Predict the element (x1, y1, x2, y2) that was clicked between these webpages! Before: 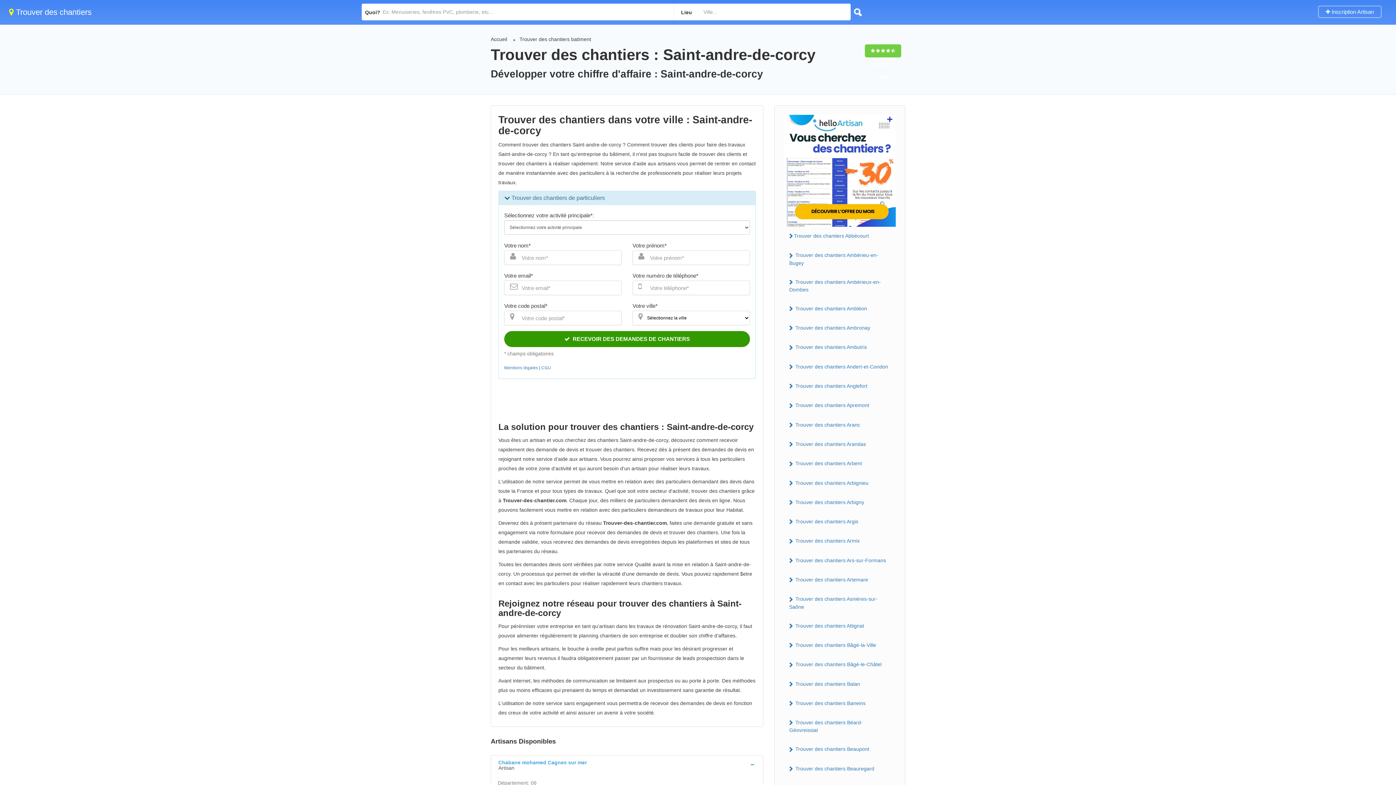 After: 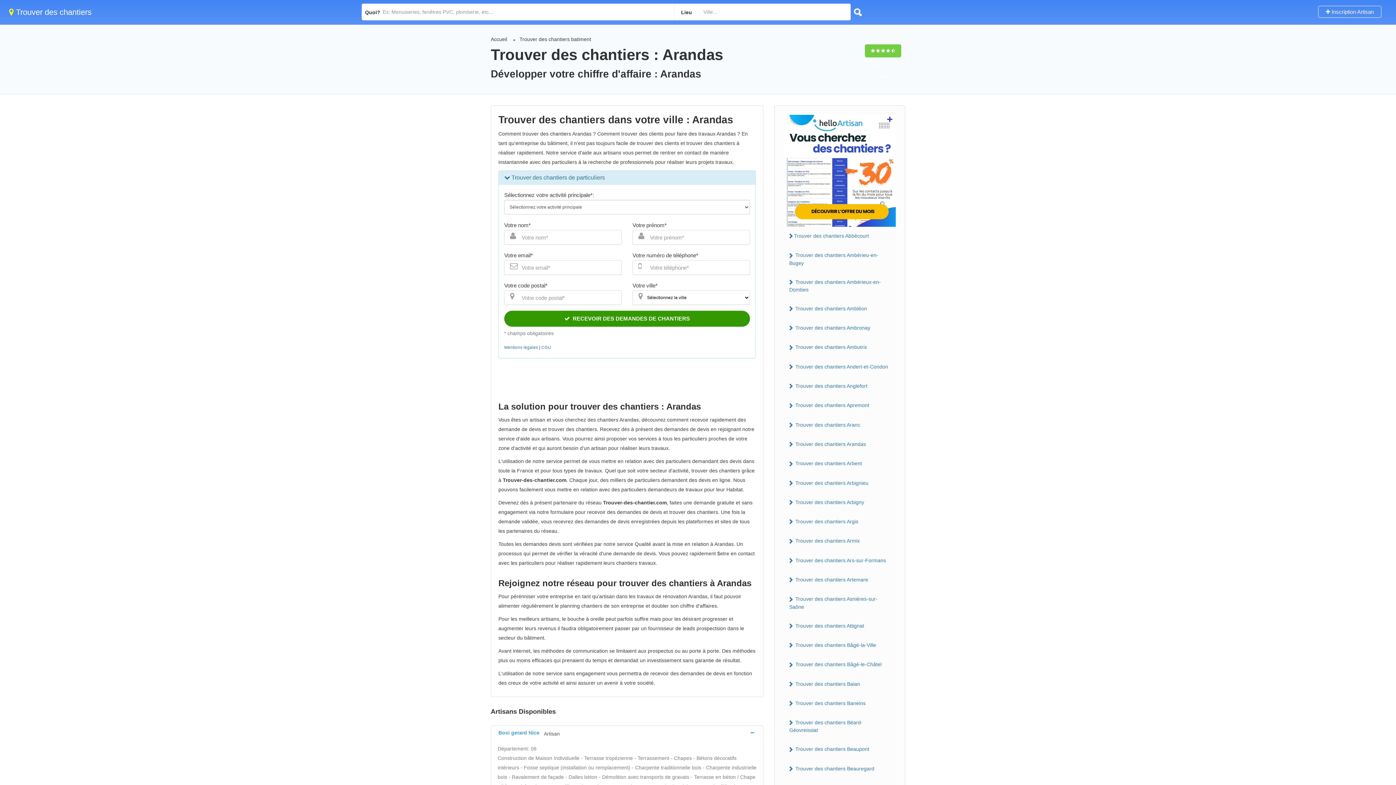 Action: label:  Trouver des chantiers Arandas bbox: (784, 438, 896, 450)